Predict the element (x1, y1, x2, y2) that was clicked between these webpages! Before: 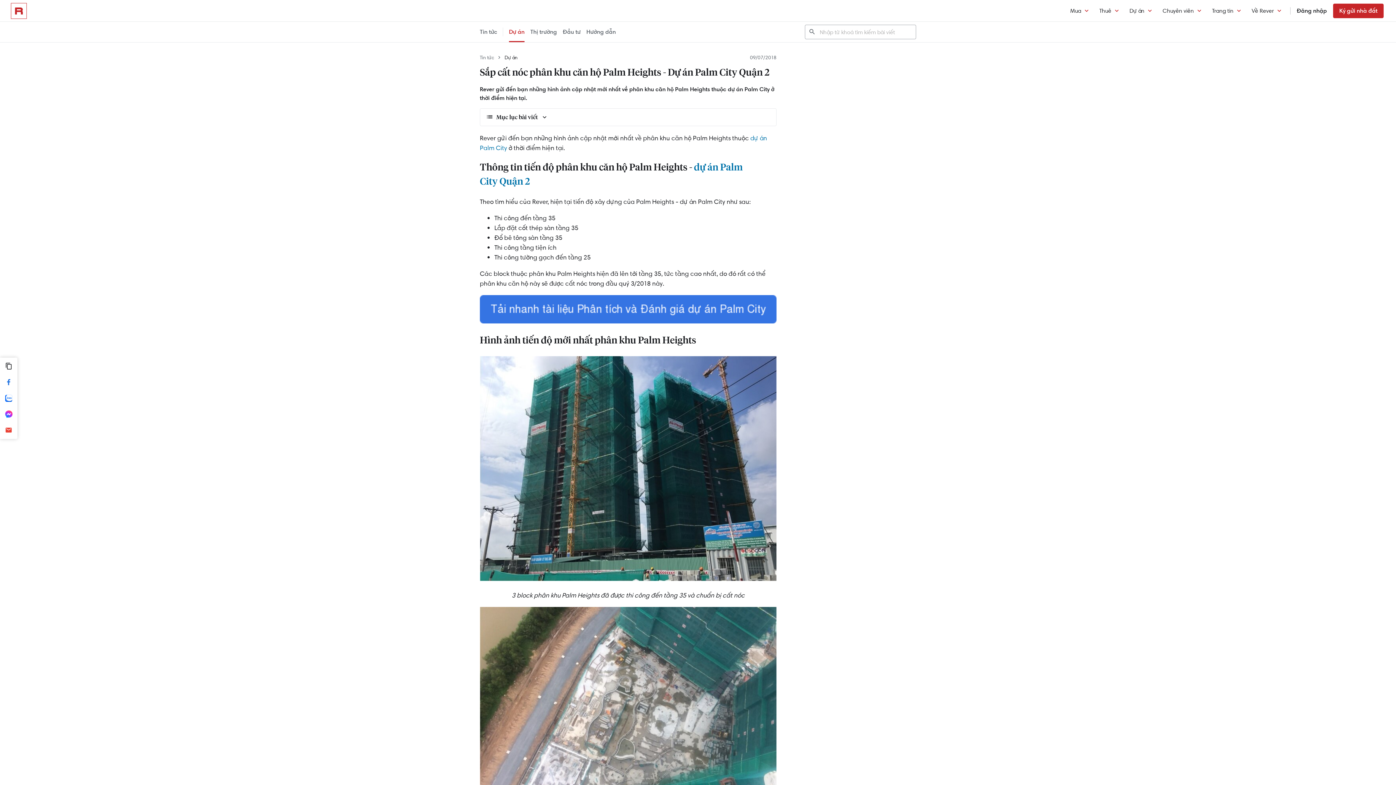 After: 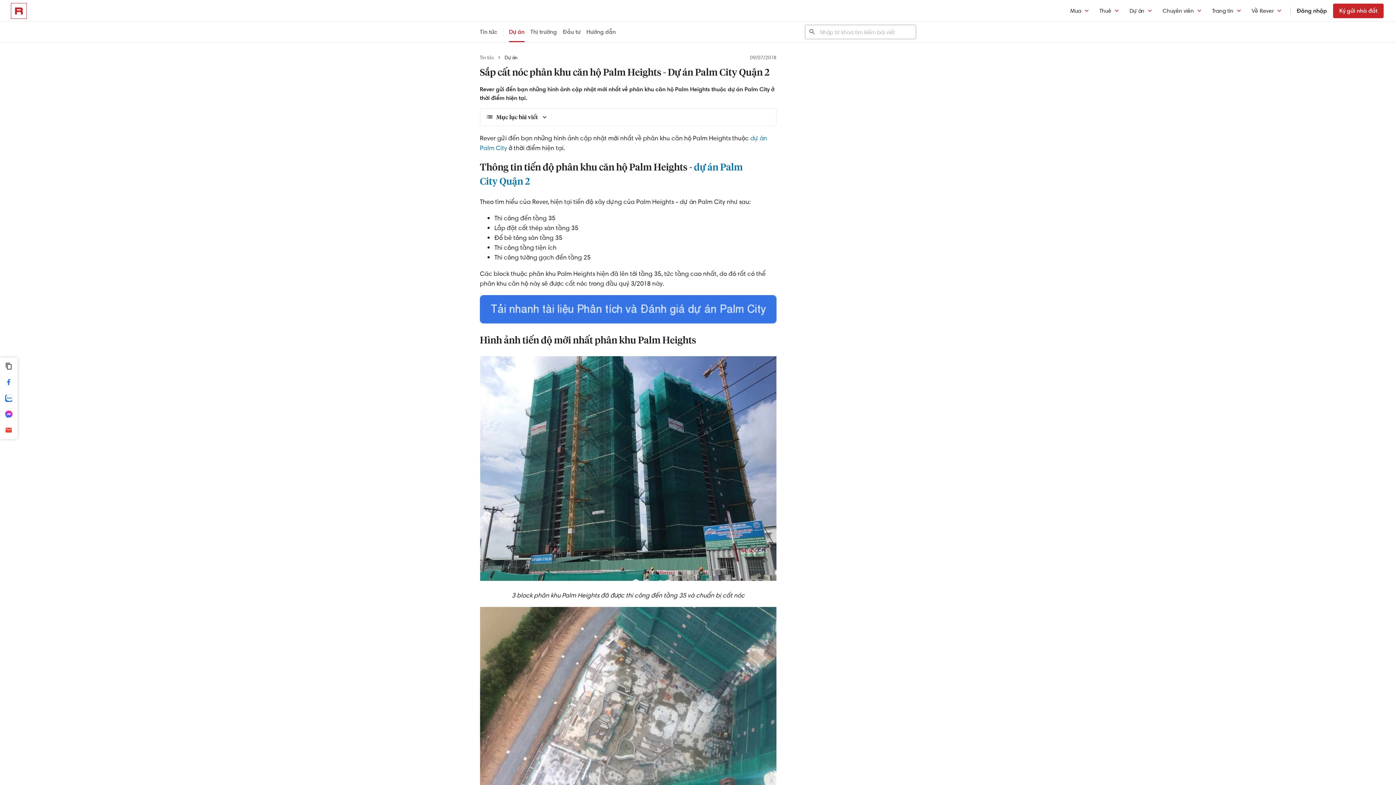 Action: bbox: (480, 316, 776, 325)